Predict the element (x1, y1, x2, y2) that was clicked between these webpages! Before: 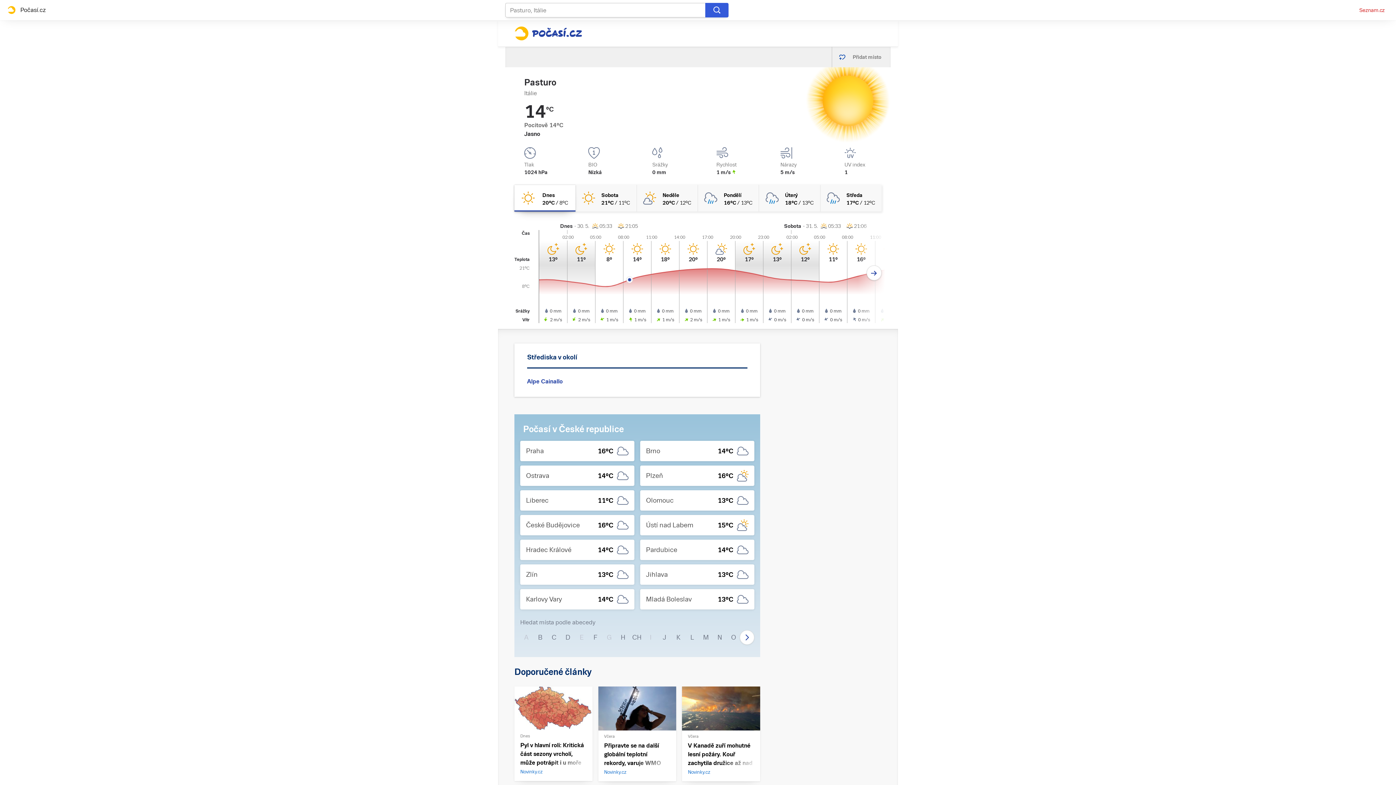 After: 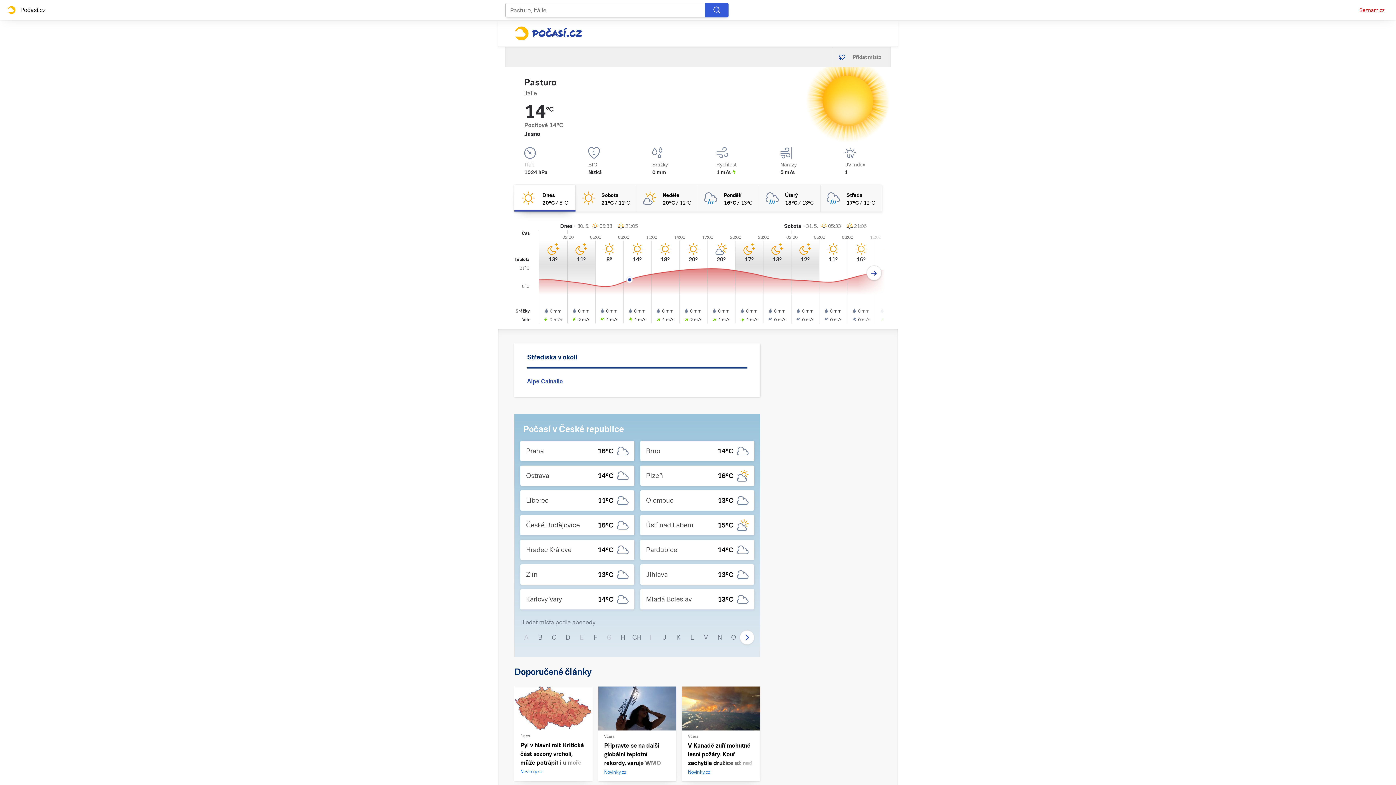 Action: bbox: (1359, 6, 1385, 14) label: Seznam.cz